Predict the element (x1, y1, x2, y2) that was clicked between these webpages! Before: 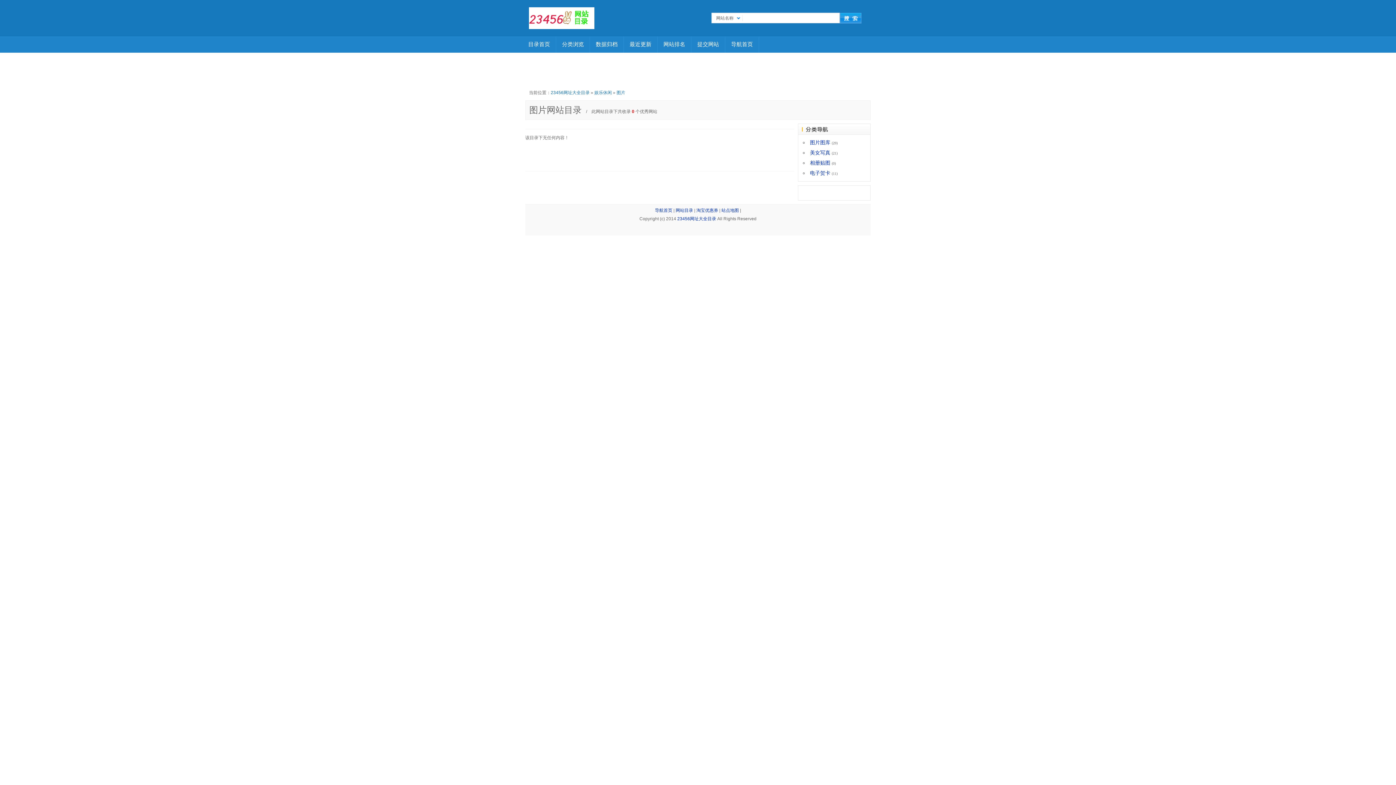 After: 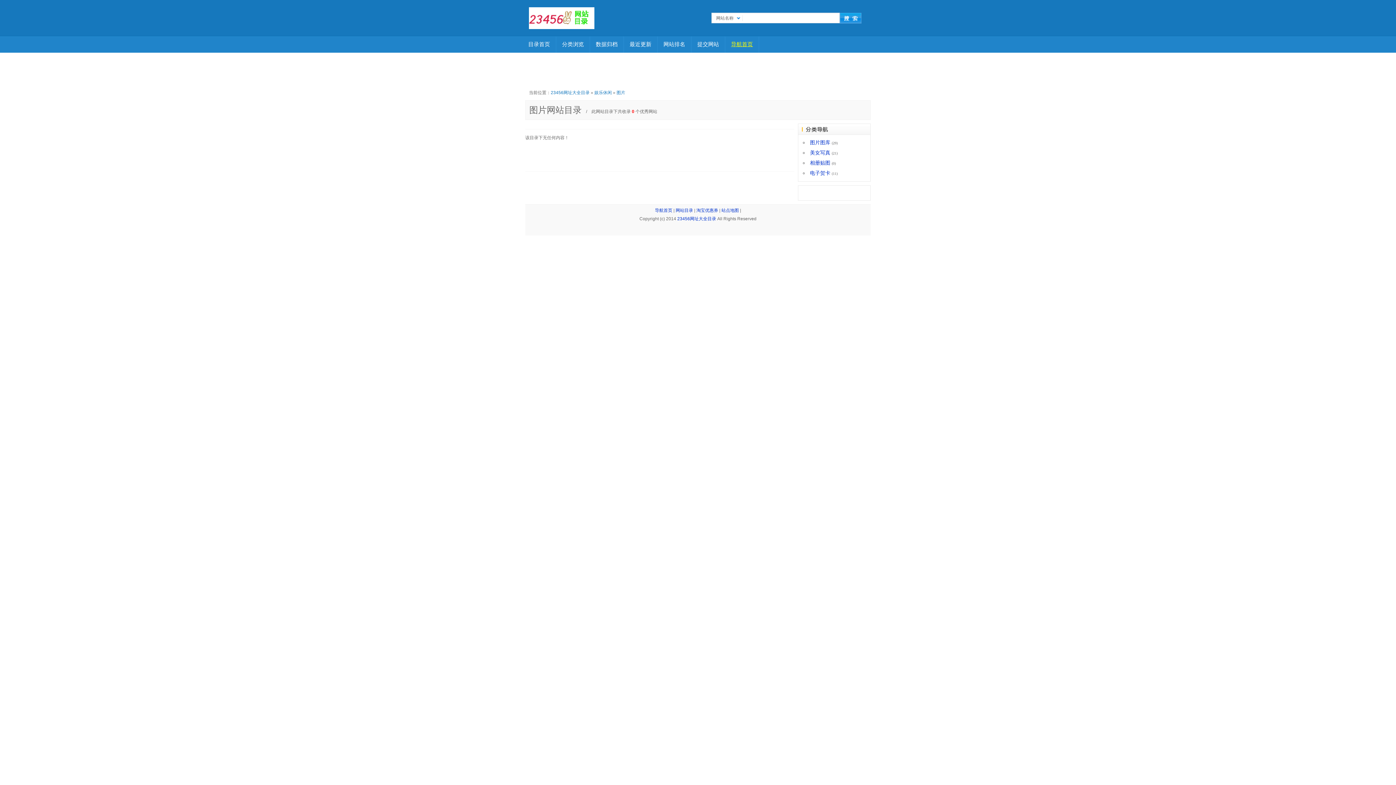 Action: label: 导航首页 bbox: (731, 41, 753, 47)